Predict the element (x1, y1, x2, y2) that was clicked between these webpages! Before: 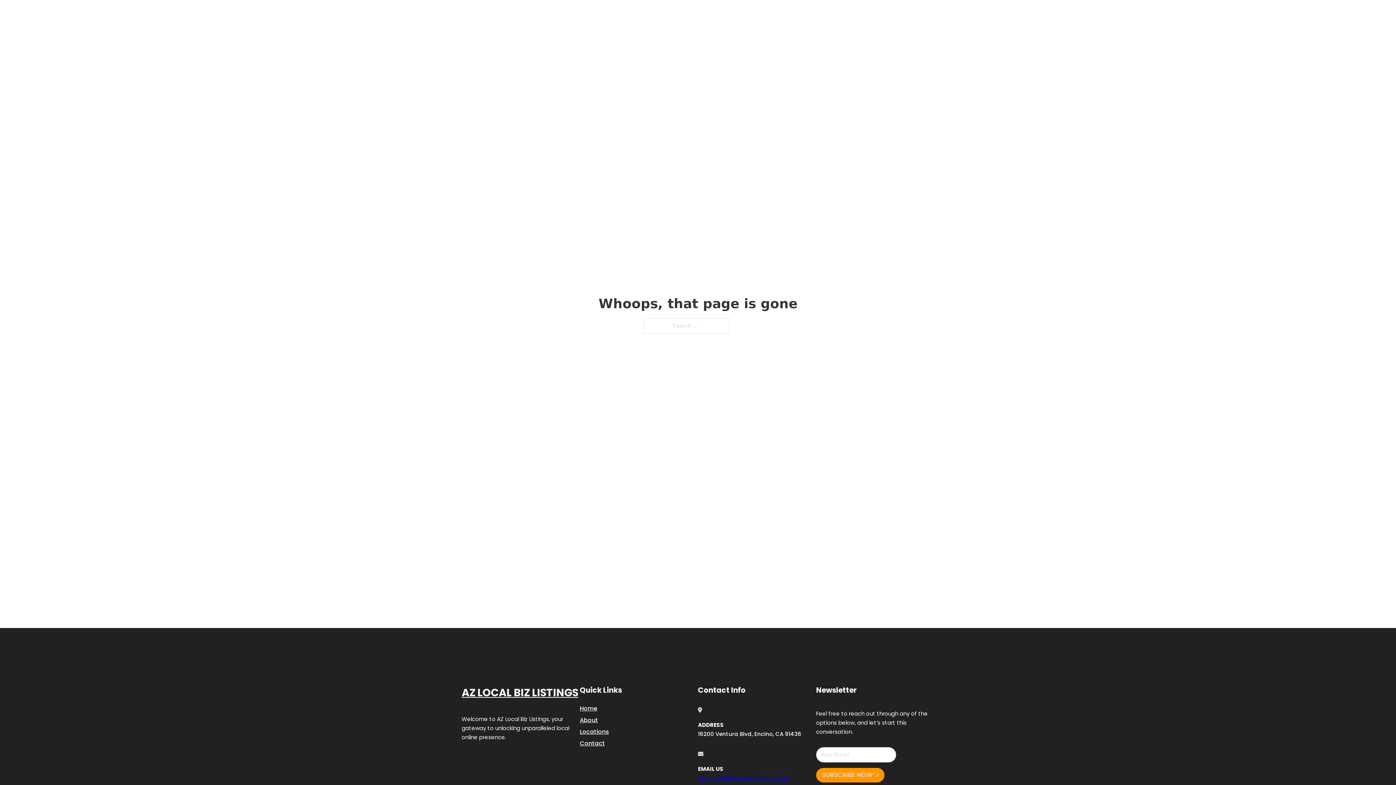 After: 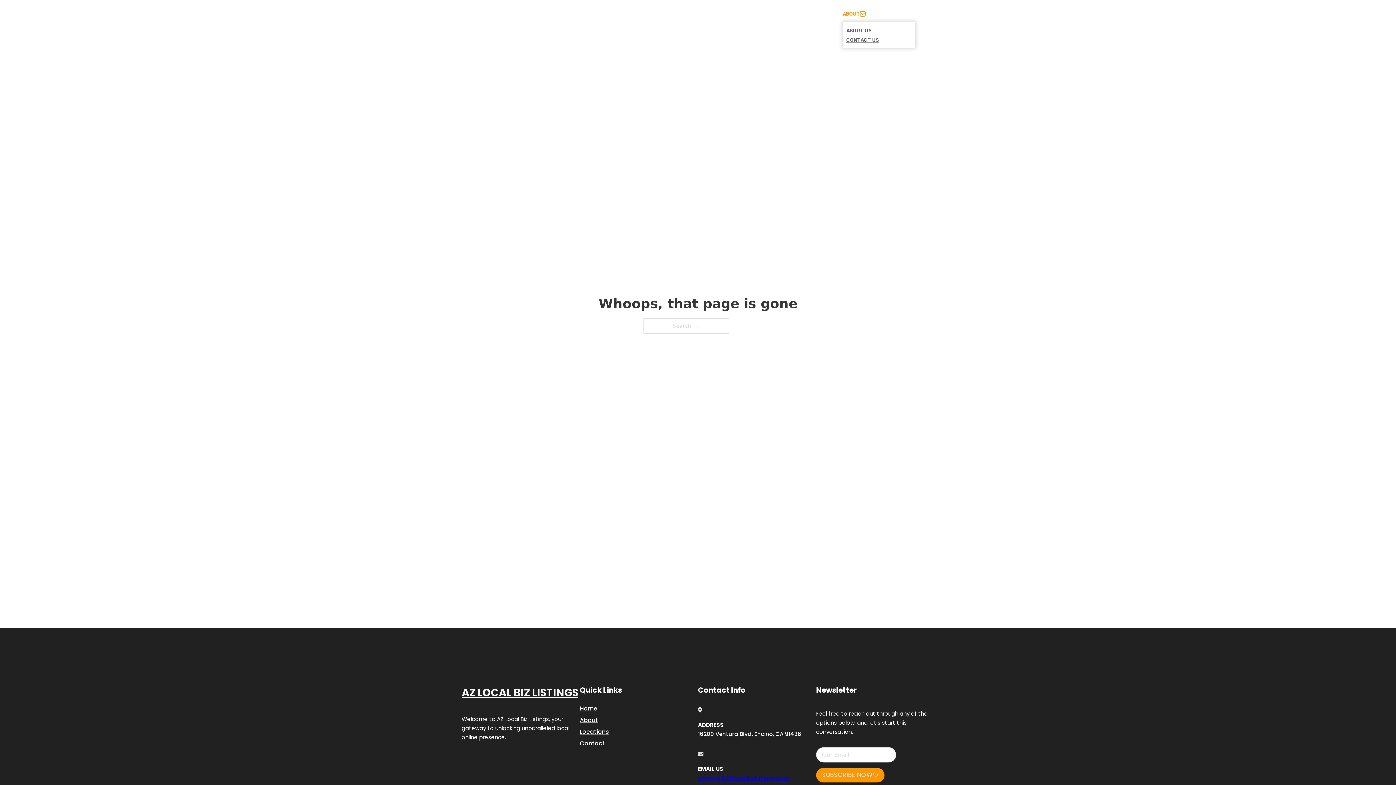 Action: label: Toggle dropdown bbox: (860, 11, 865, 16)